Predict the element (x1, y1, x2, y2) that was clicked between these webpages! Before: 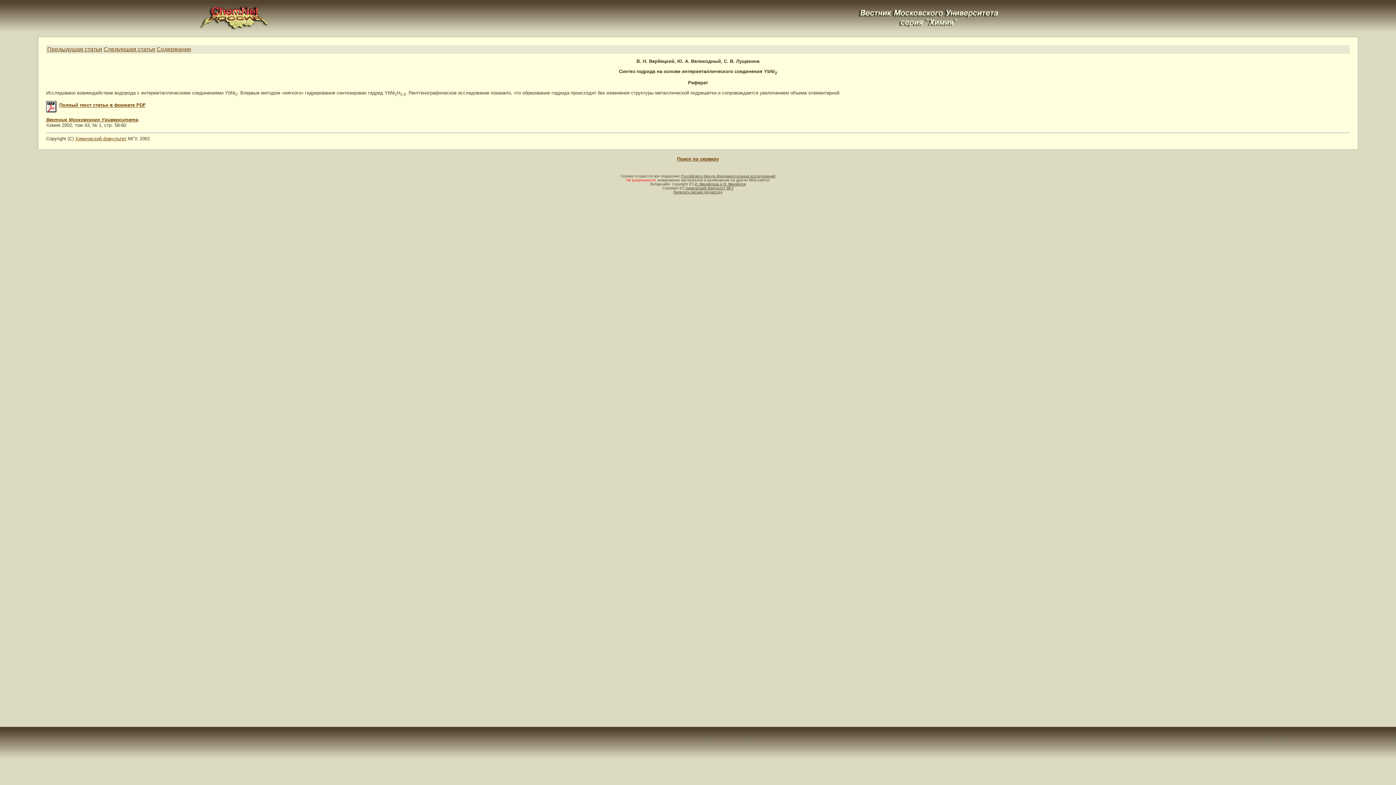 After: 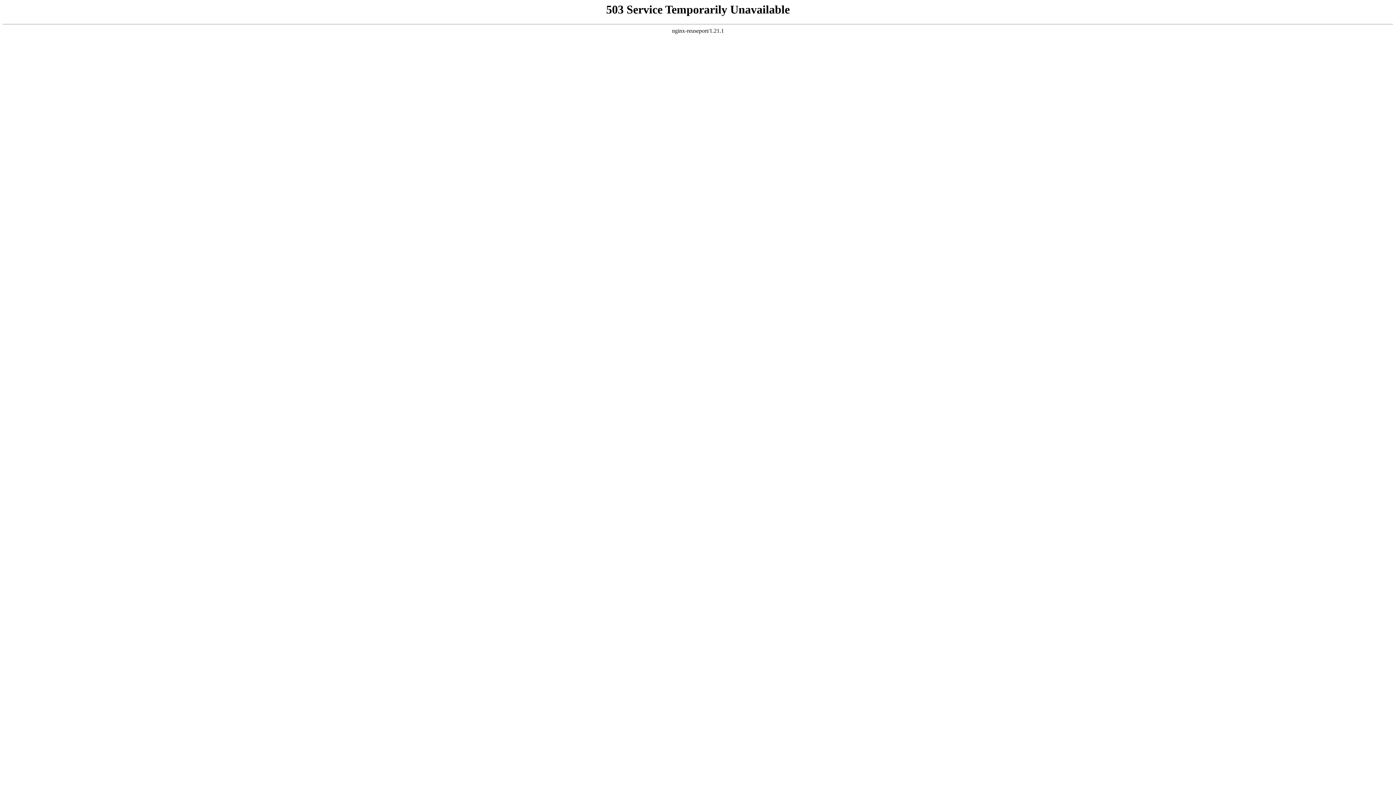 Action: label: Поиск по серверу bbox: (677, 156, 719, 161)